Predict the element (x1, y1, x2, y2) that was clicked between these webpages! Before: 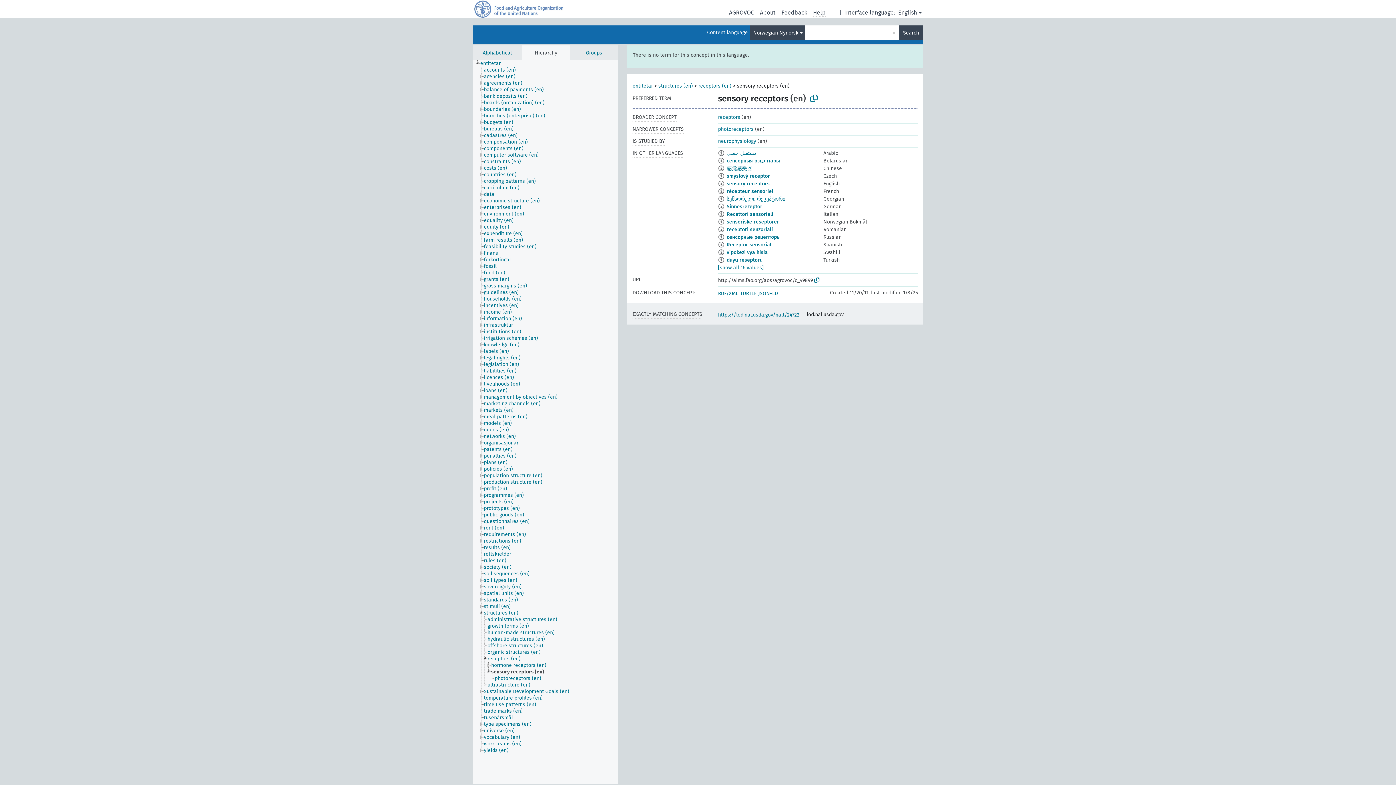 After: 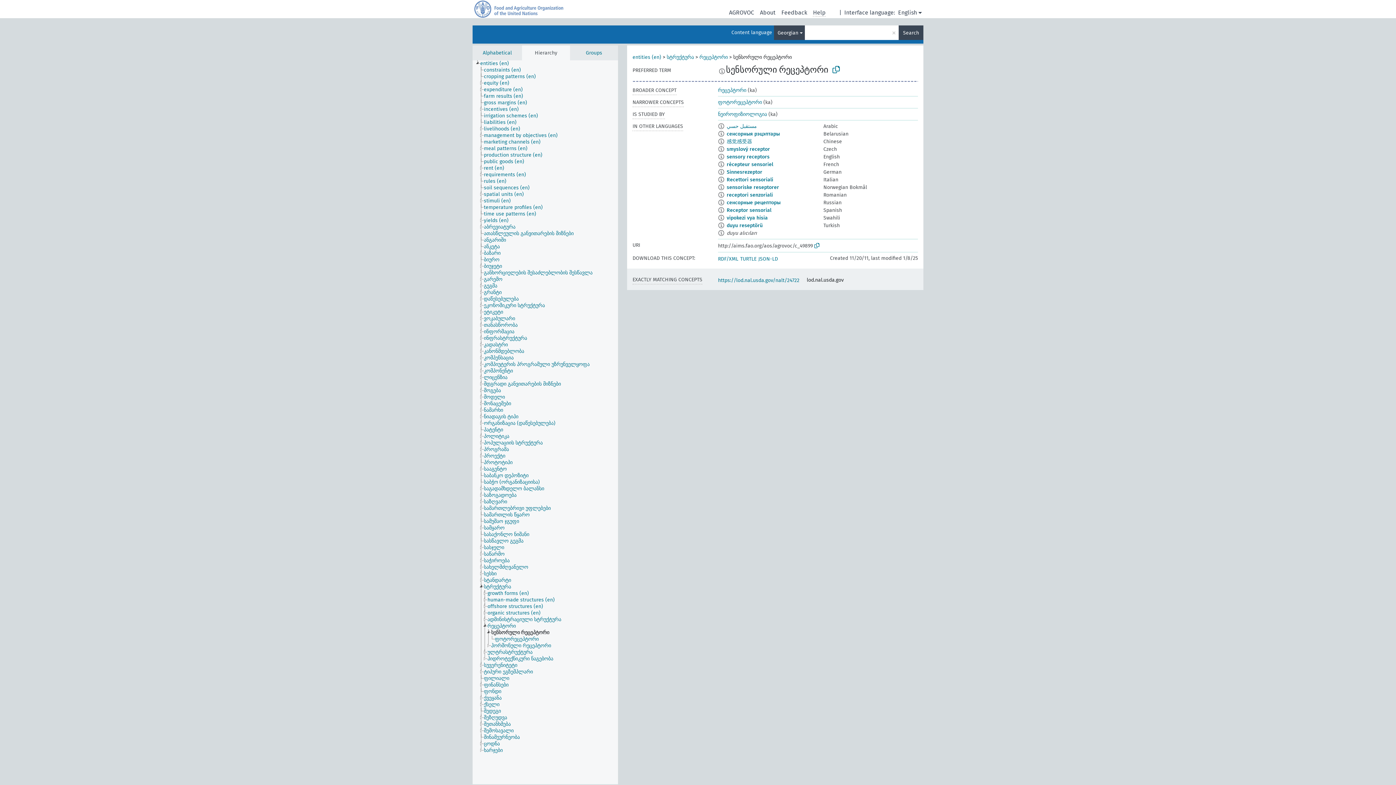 Action: label: სენსორული რეცეპტორი bbox: (726, 196, 785, 202)